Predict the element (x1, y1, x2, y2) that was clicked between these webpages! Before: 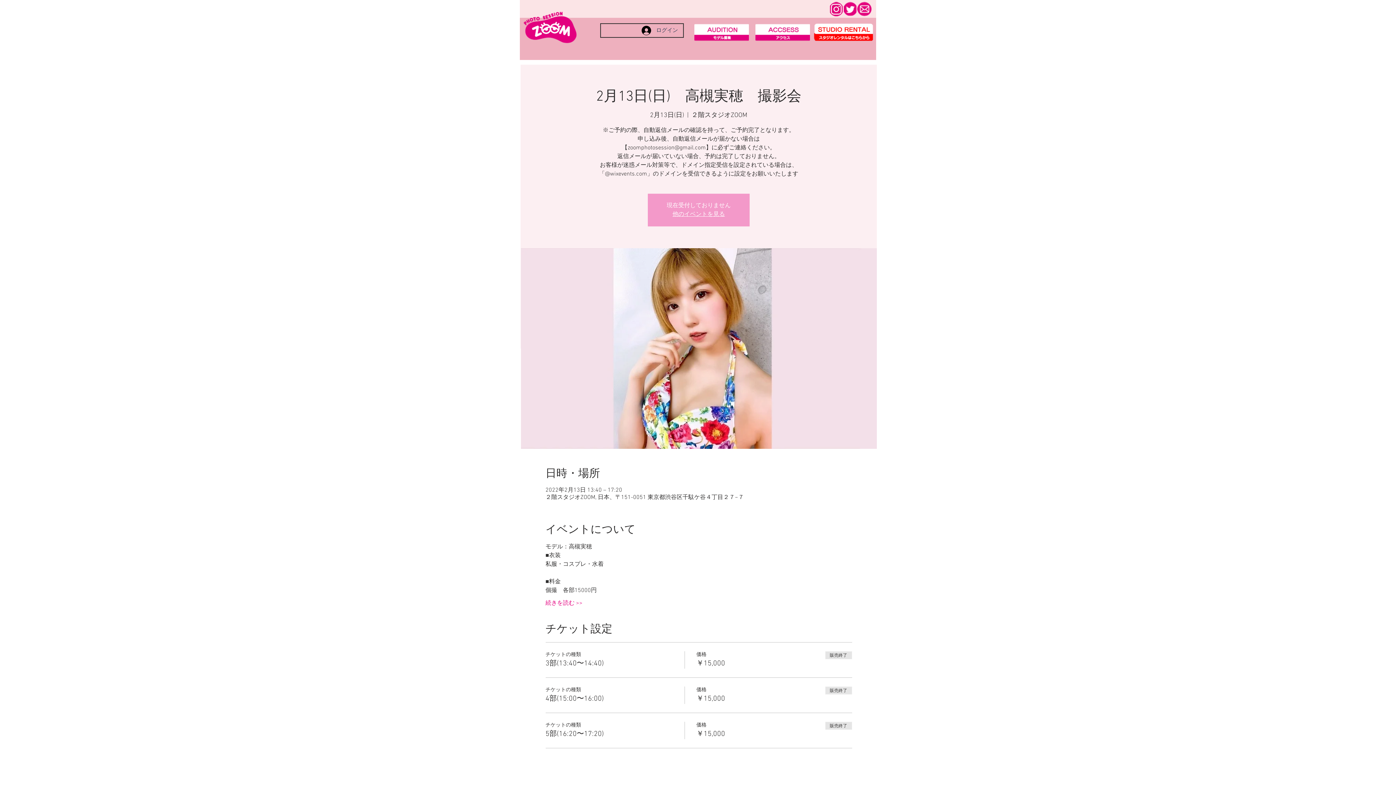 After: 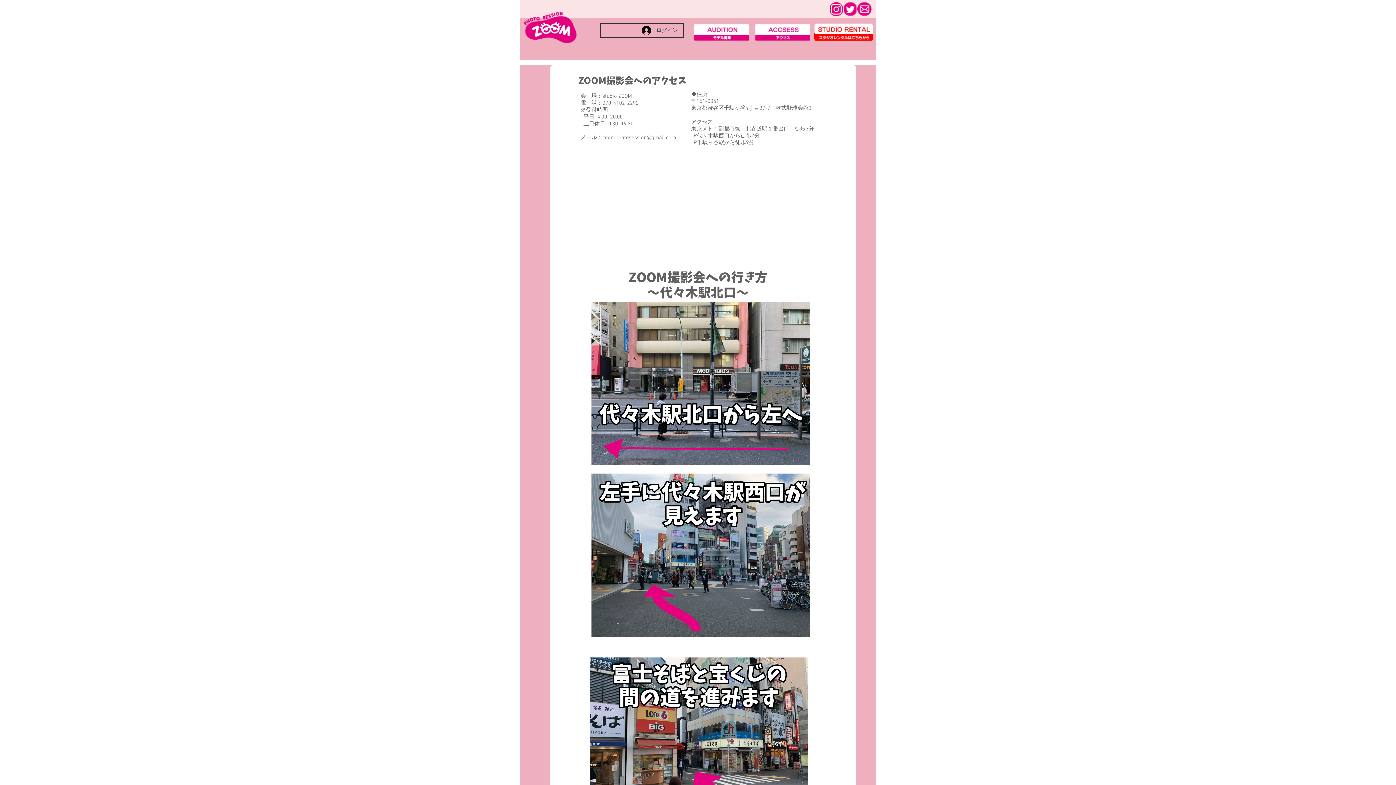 Action: bbox: (755, 23, 810, 41)